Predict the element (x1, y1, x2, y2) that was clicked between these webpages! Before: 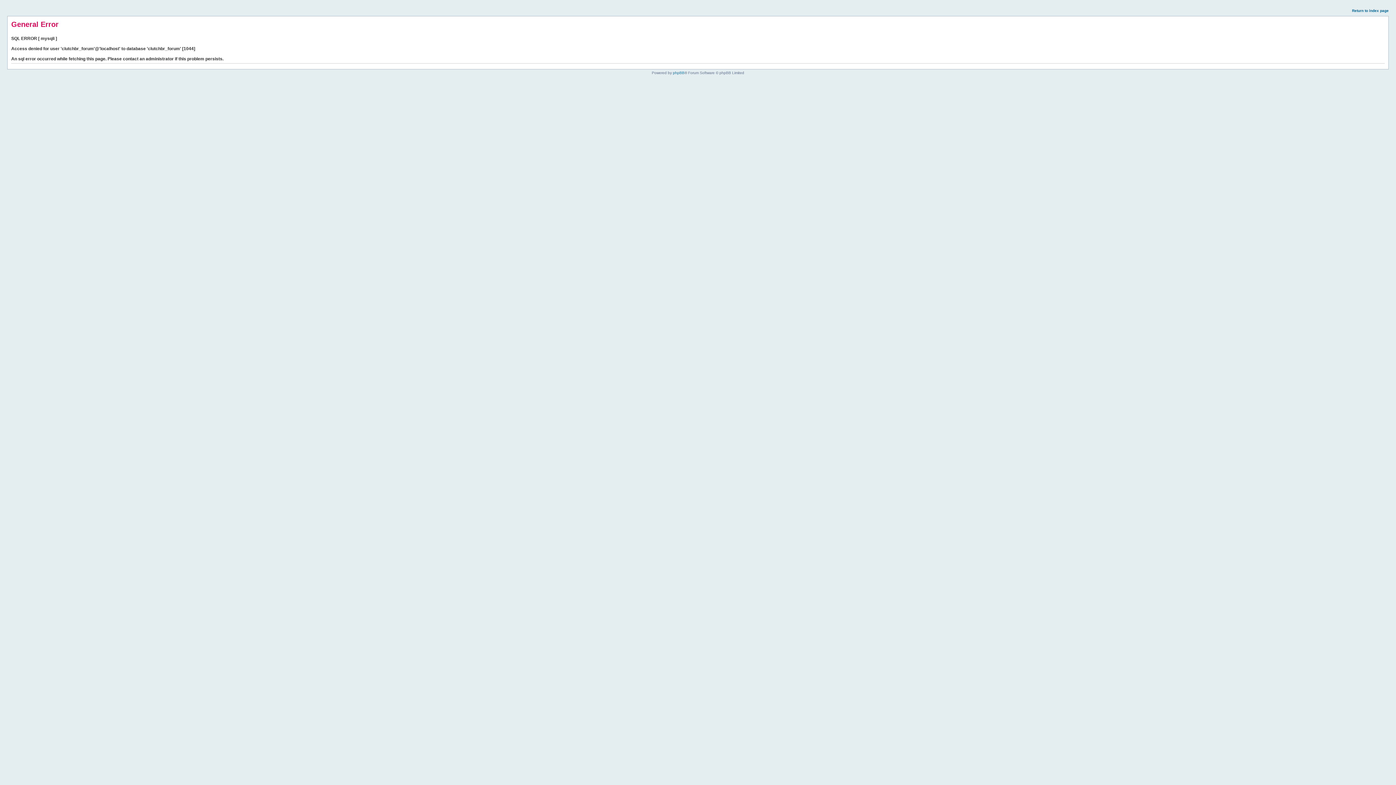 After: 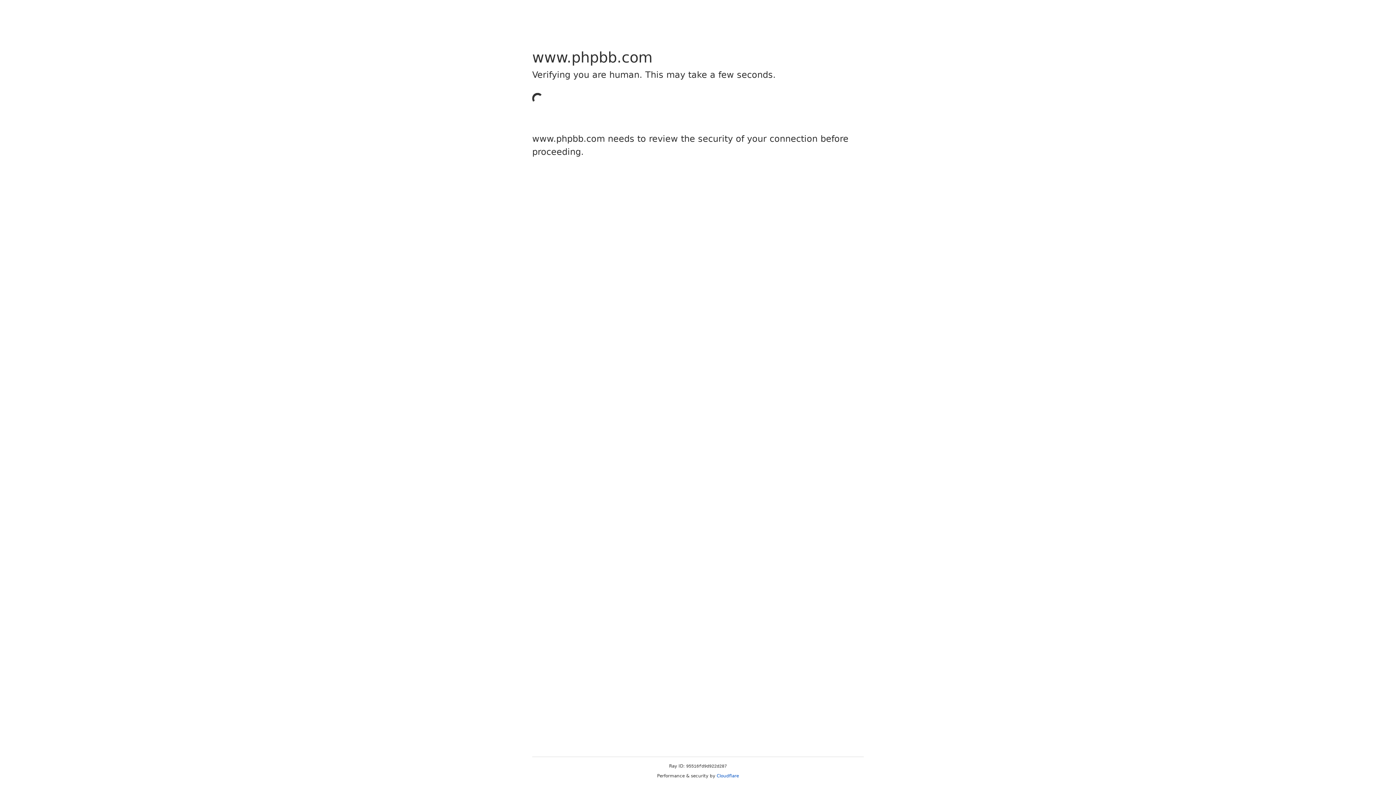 Action: bbox: (673, 70, 684, 74) label: phpBB